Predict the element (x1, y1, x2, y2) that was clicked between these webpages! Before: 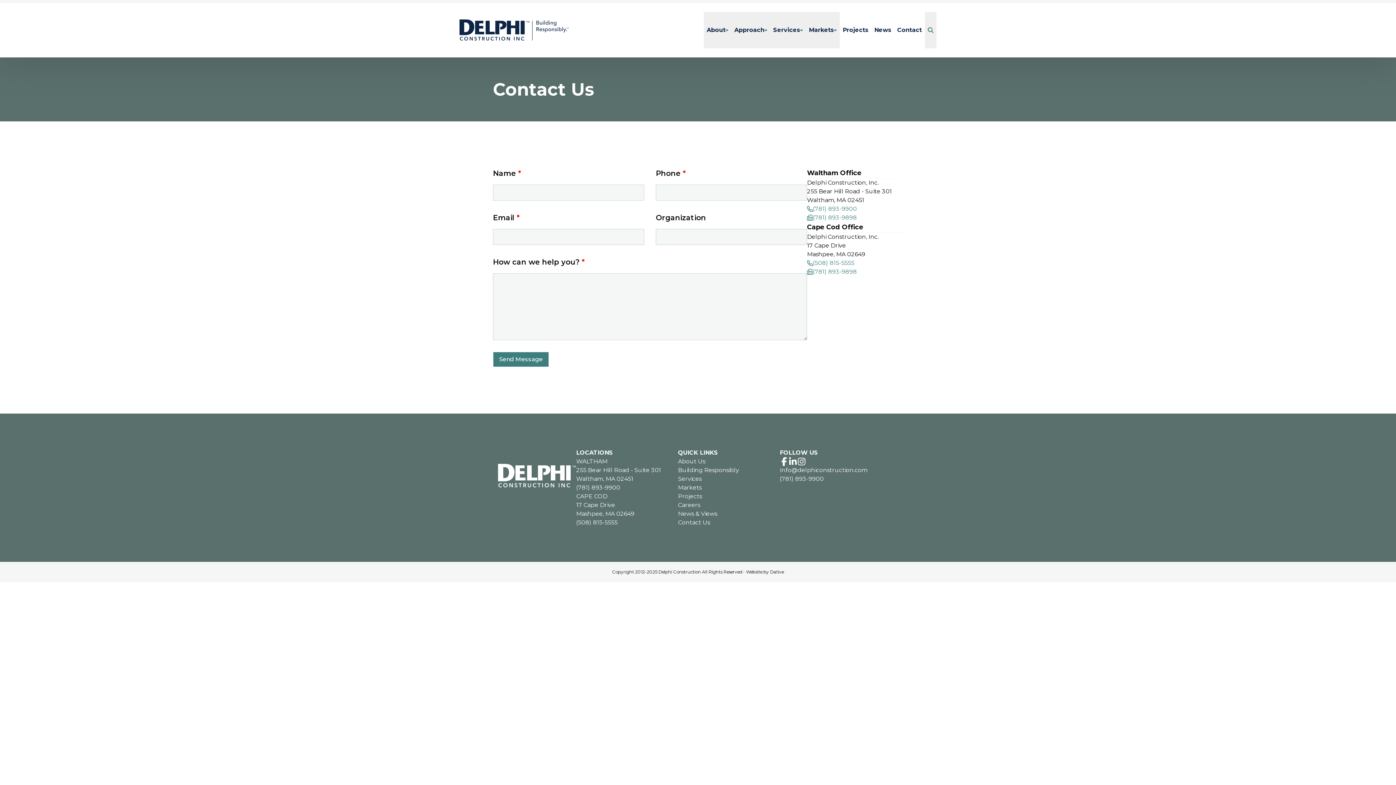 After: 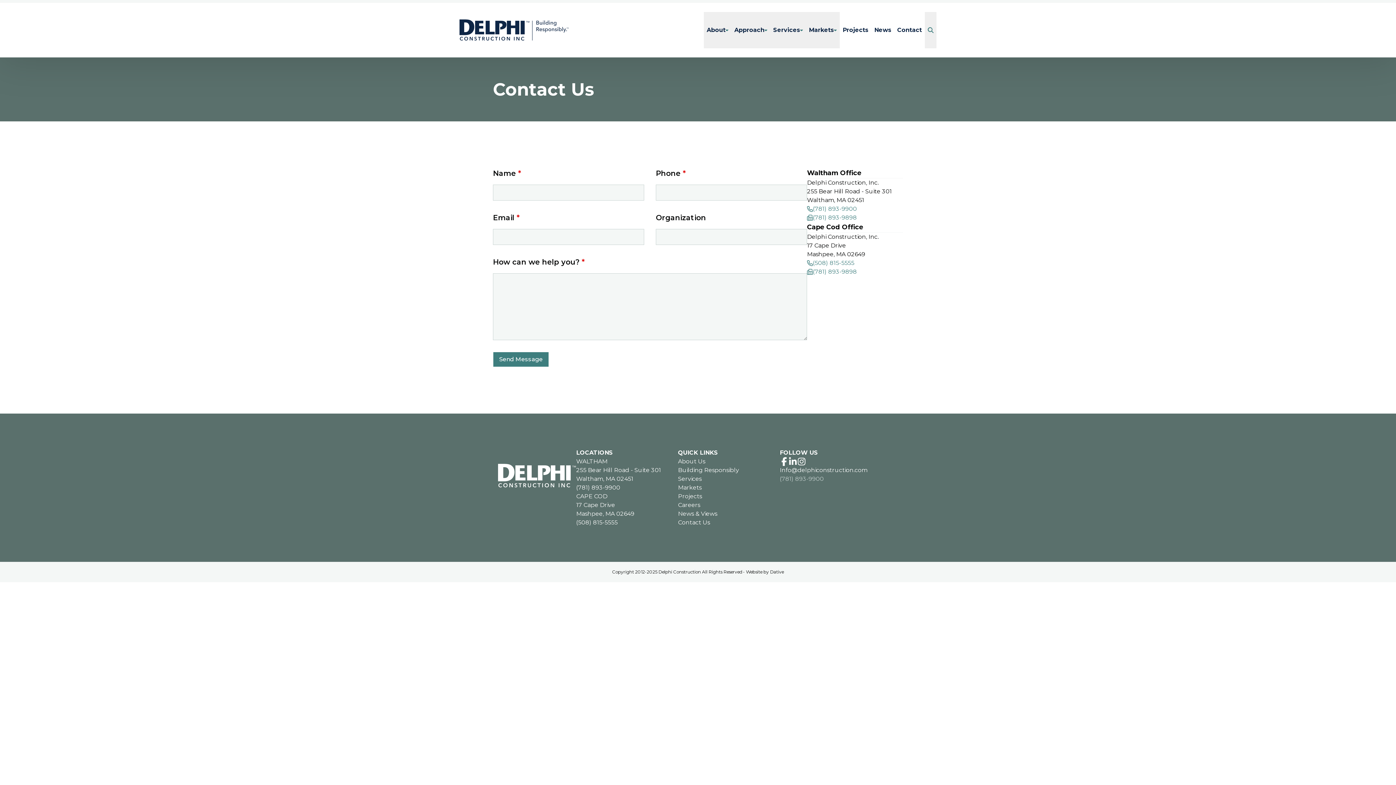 Action: label: (781) 893-9900 bbox: (780, 475, 824, 482)